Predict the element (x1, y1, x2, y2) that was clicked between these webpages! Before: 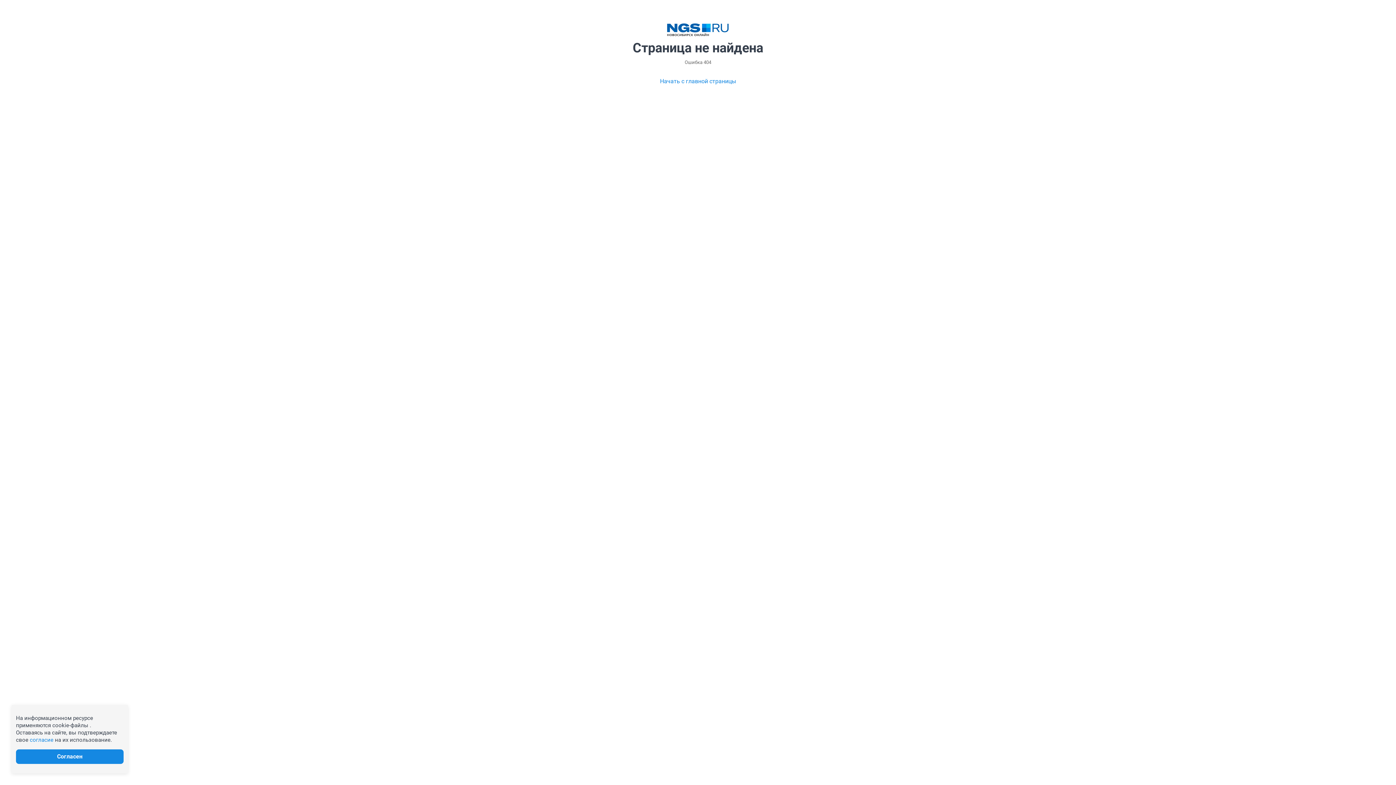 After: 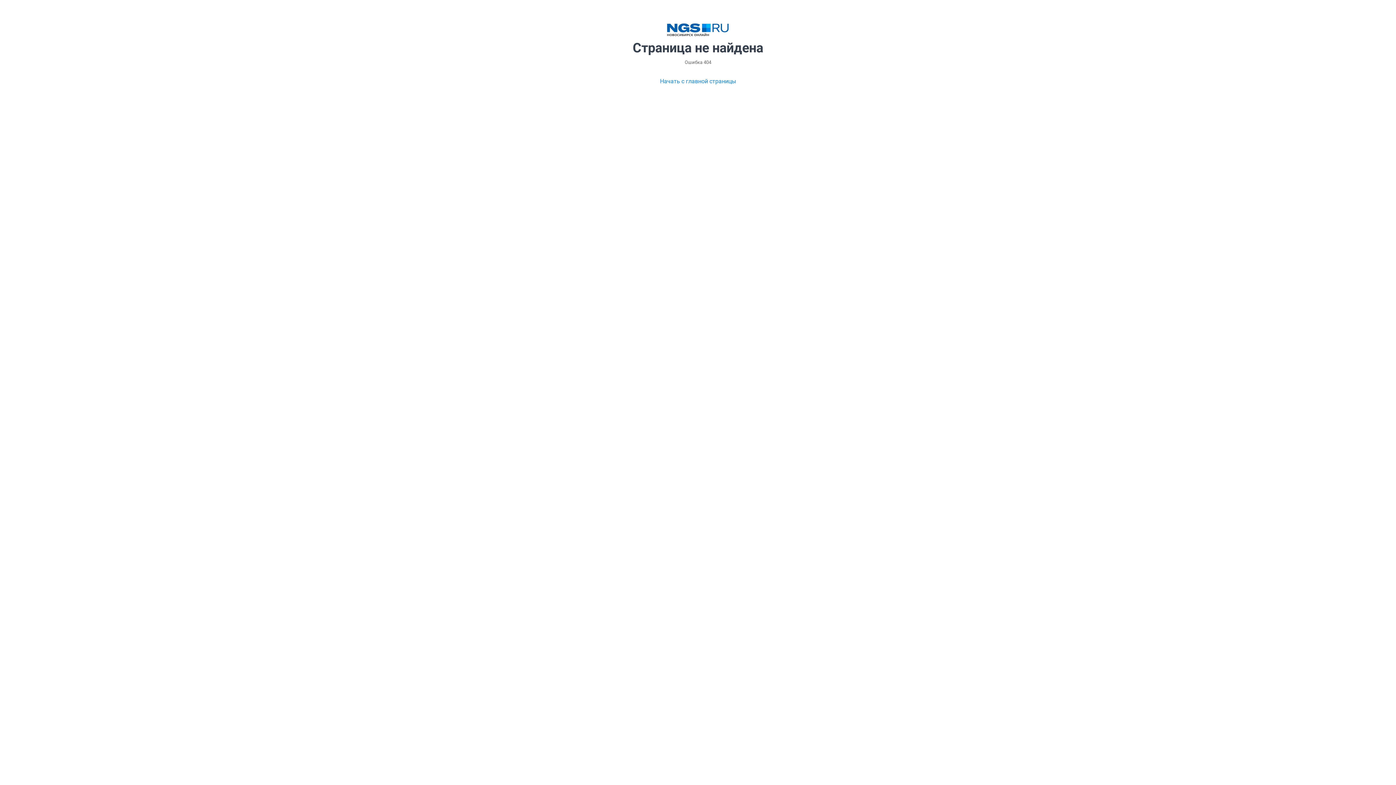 Action: bbox: (29, 737, 53, 743) label: согласие